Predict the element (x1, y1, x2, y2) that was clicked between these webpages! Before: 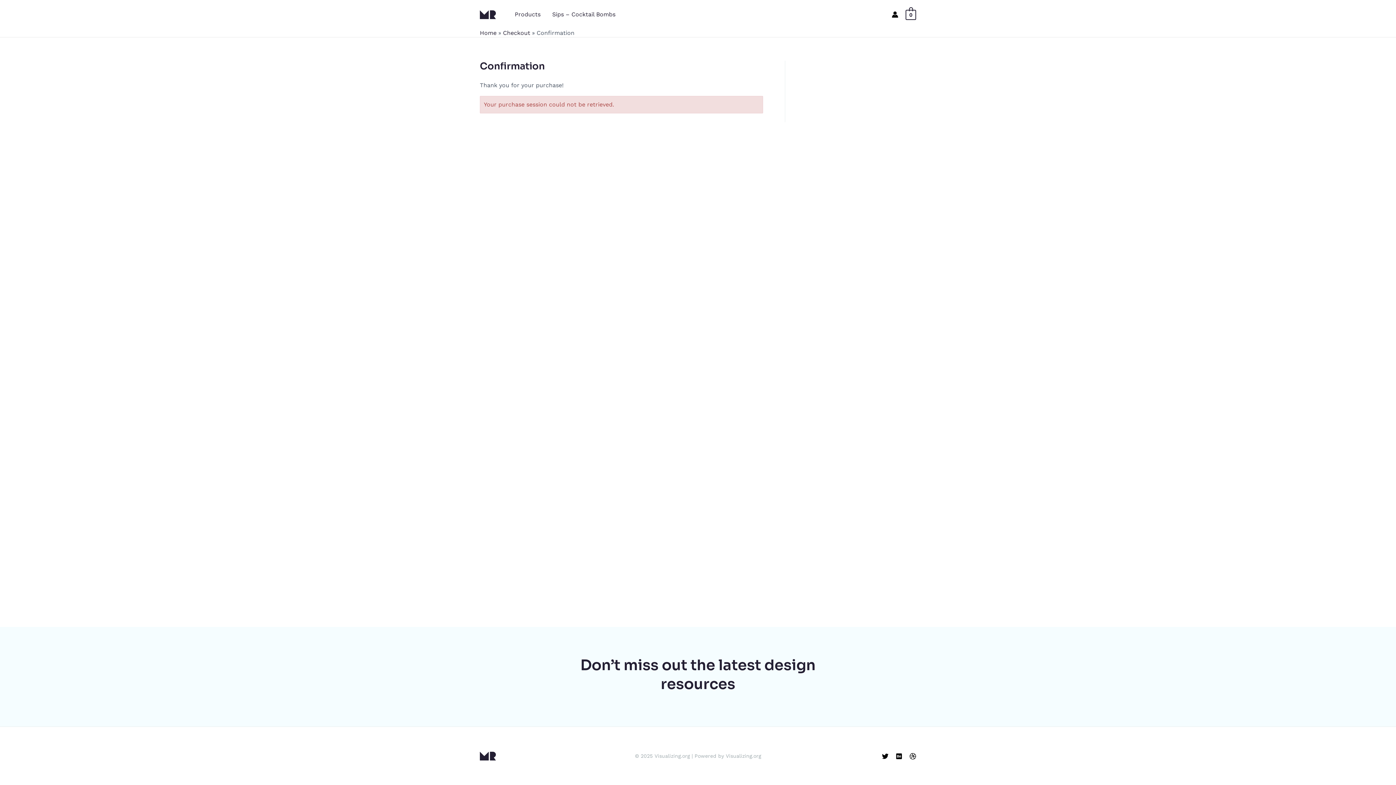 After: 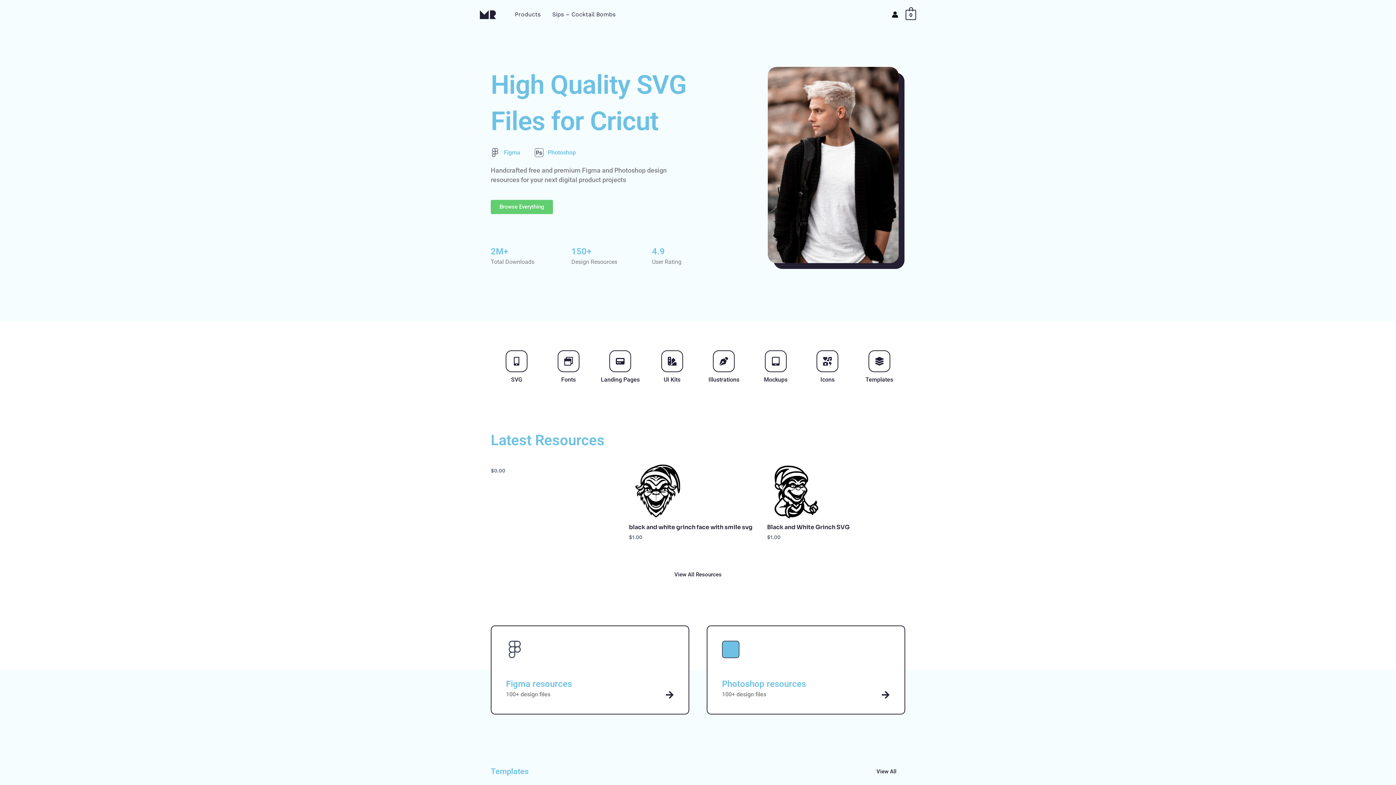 Action: bbox: (480, 29, 496, 36) label: Home